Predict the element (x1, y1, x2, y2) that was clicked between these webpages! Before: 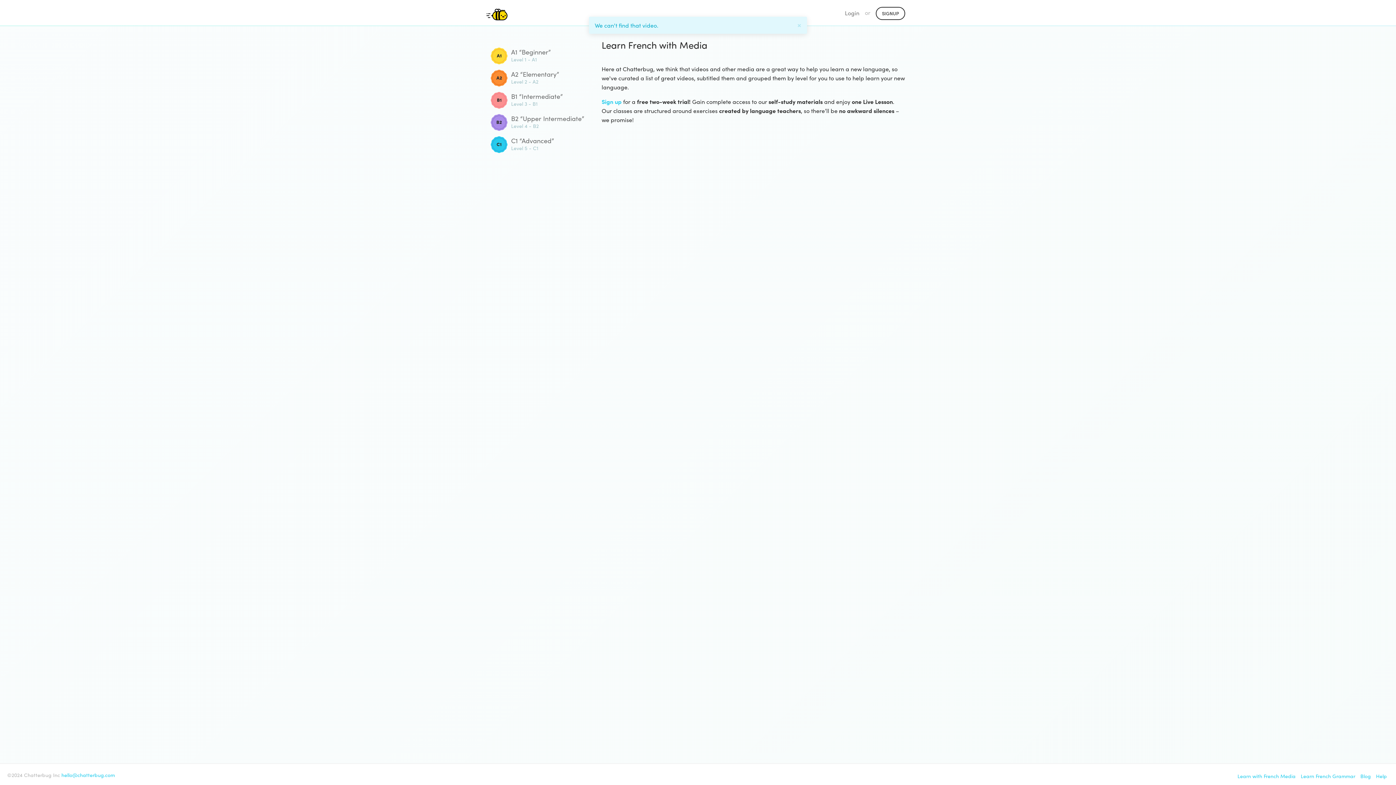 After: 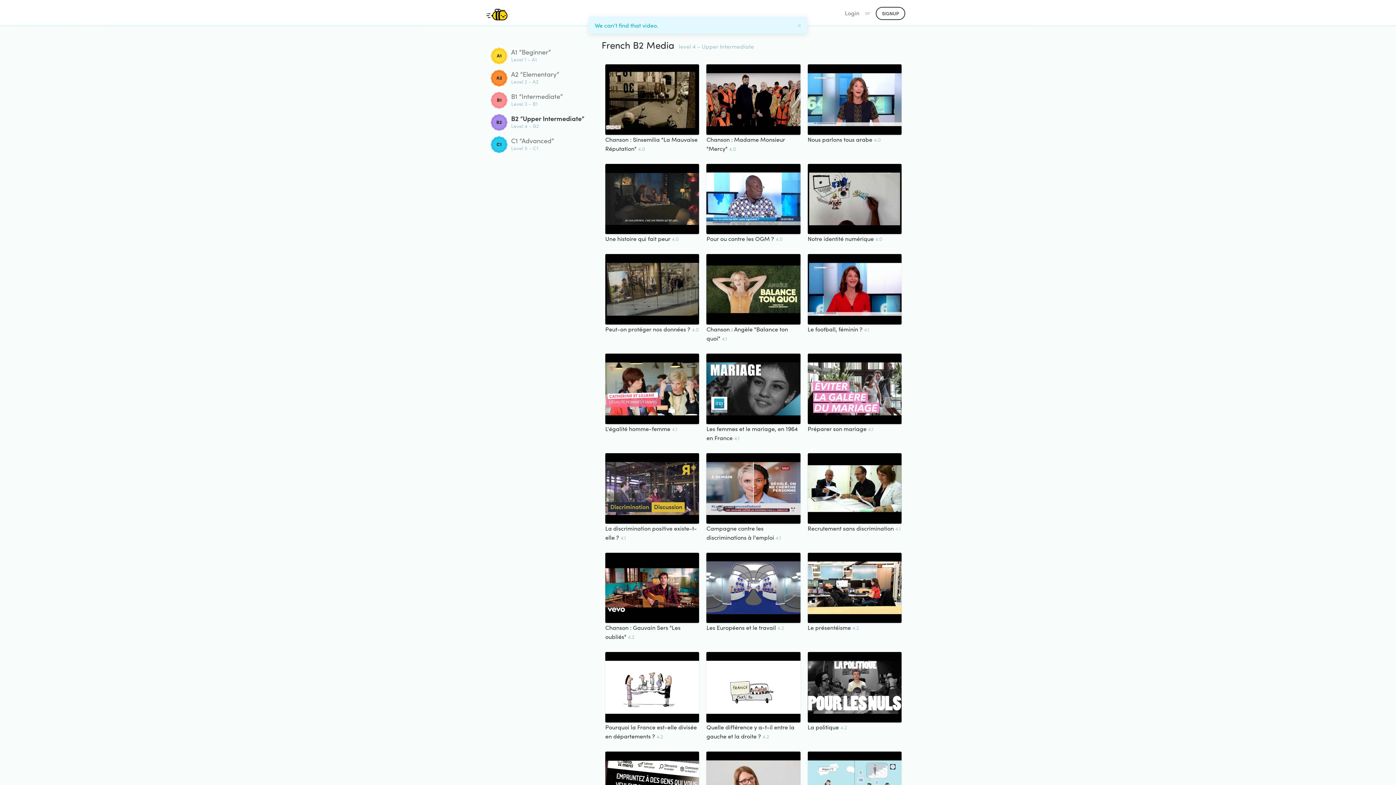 Action: label: B2 “Upper Intermediate”
Level 4 - B2 bbox: (490, 114, 590, 130)